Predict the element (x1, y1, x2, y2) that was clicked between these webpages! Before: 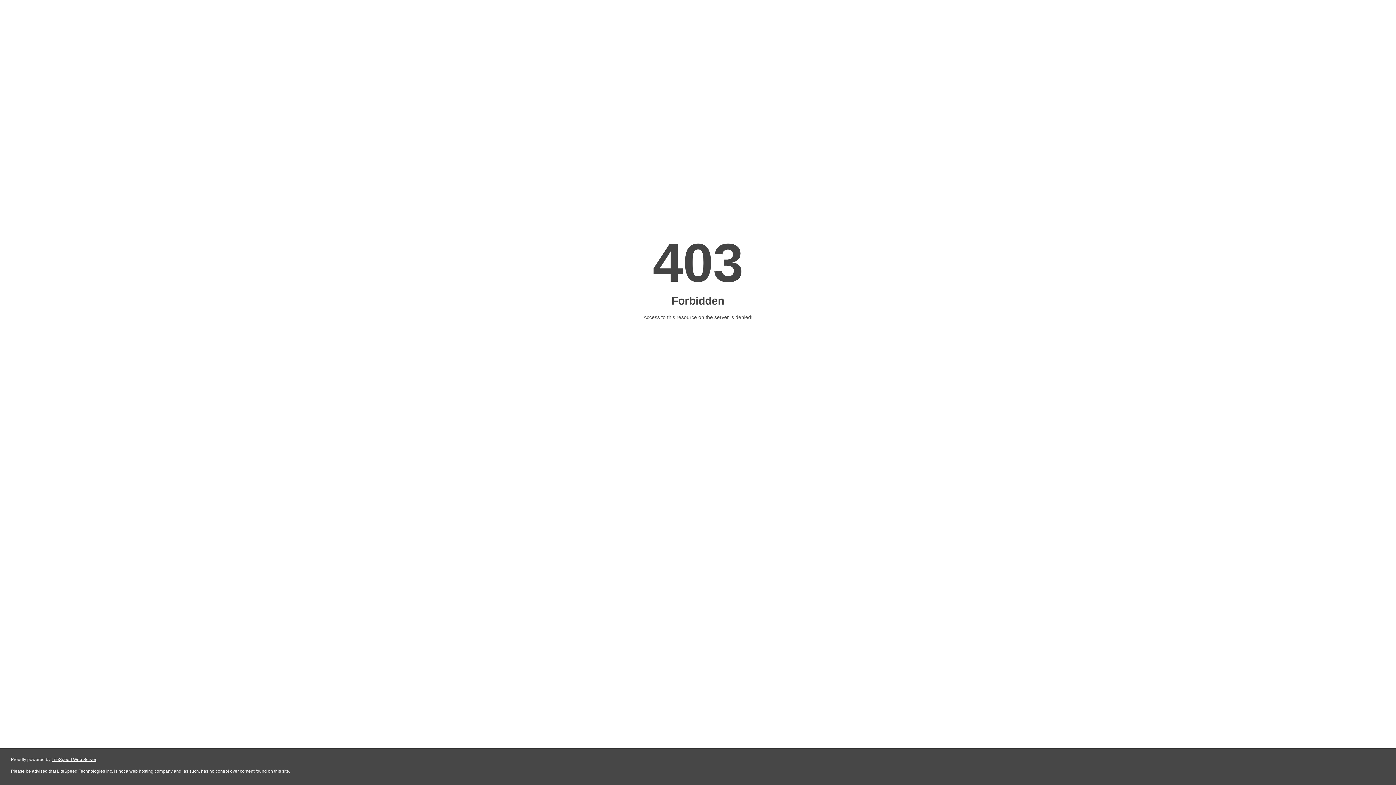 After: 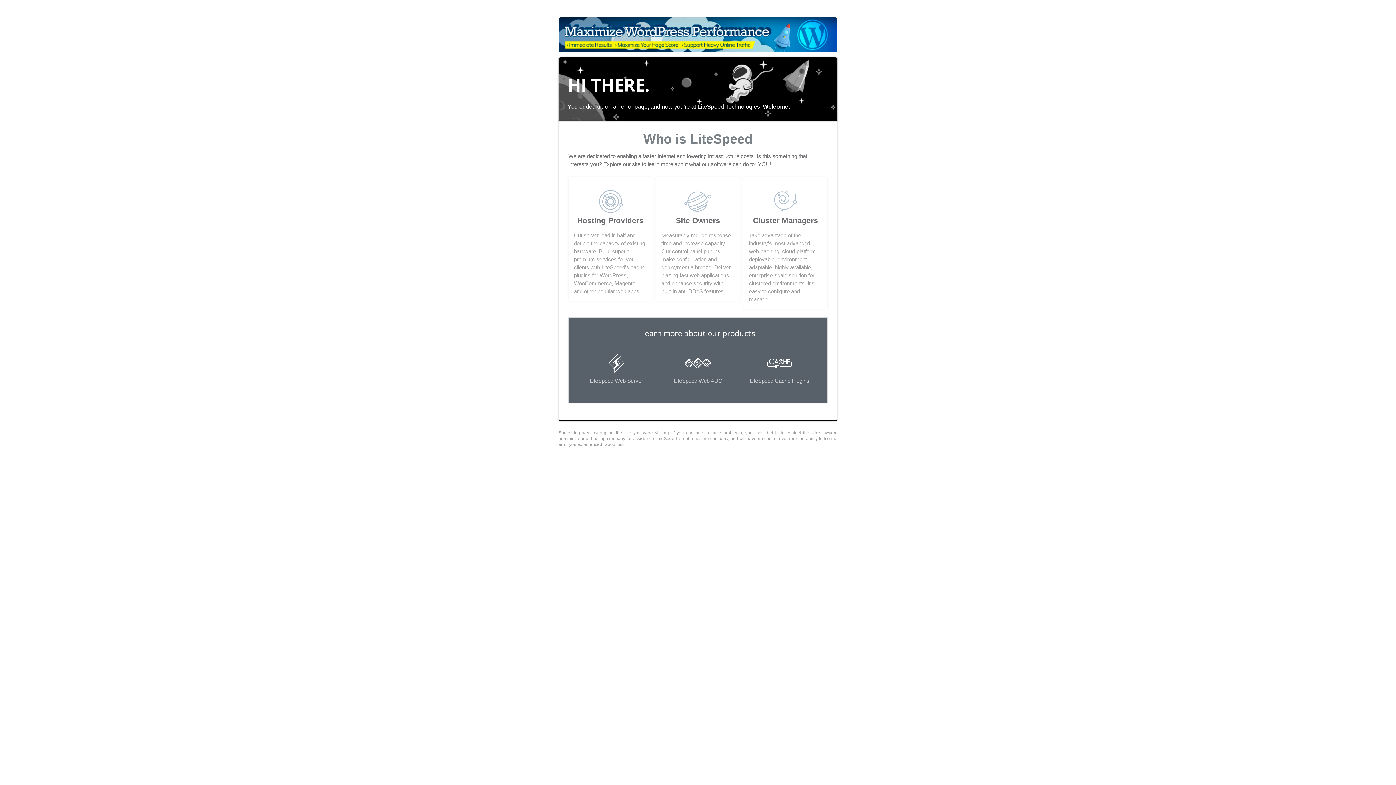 Action: bbox: (51, 757, 96, 762) label: LiteSpeed Web Server